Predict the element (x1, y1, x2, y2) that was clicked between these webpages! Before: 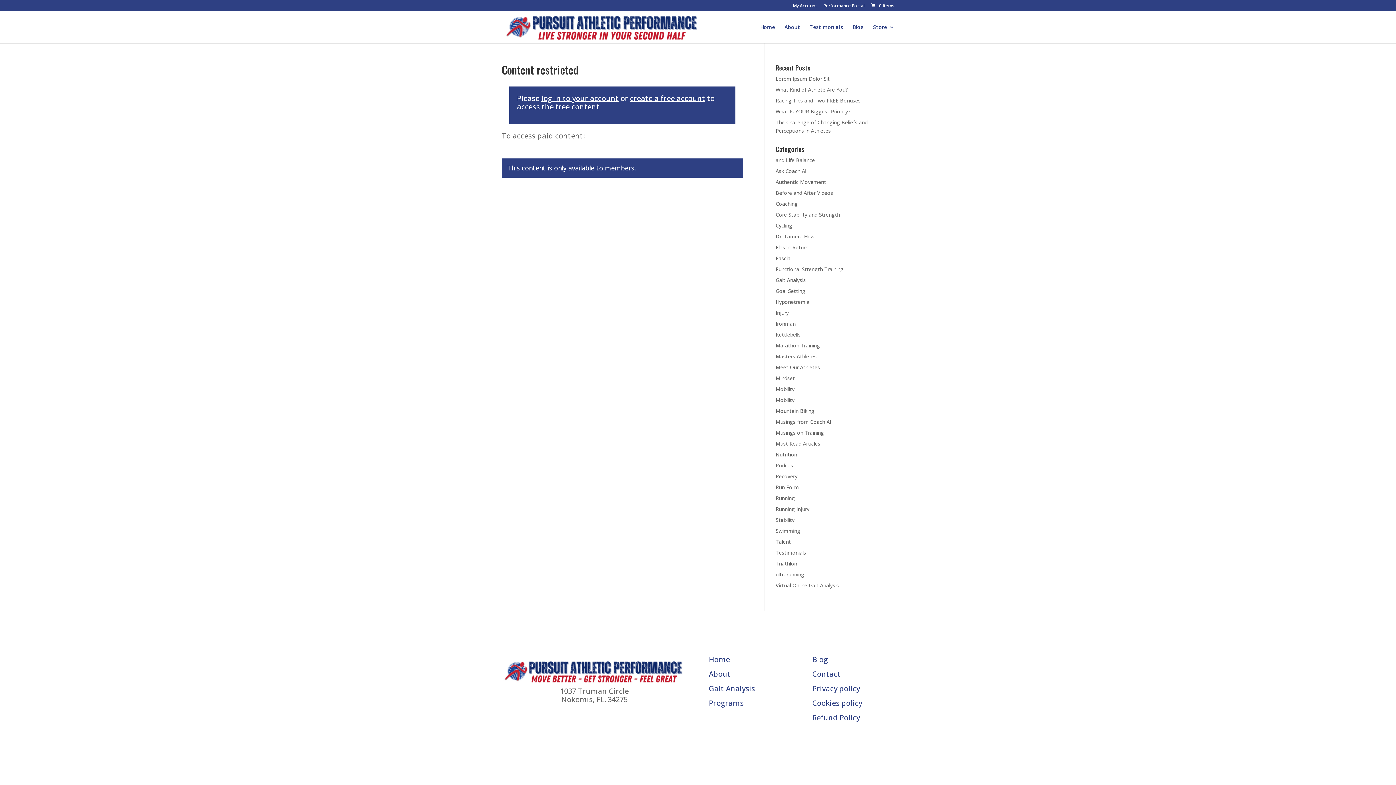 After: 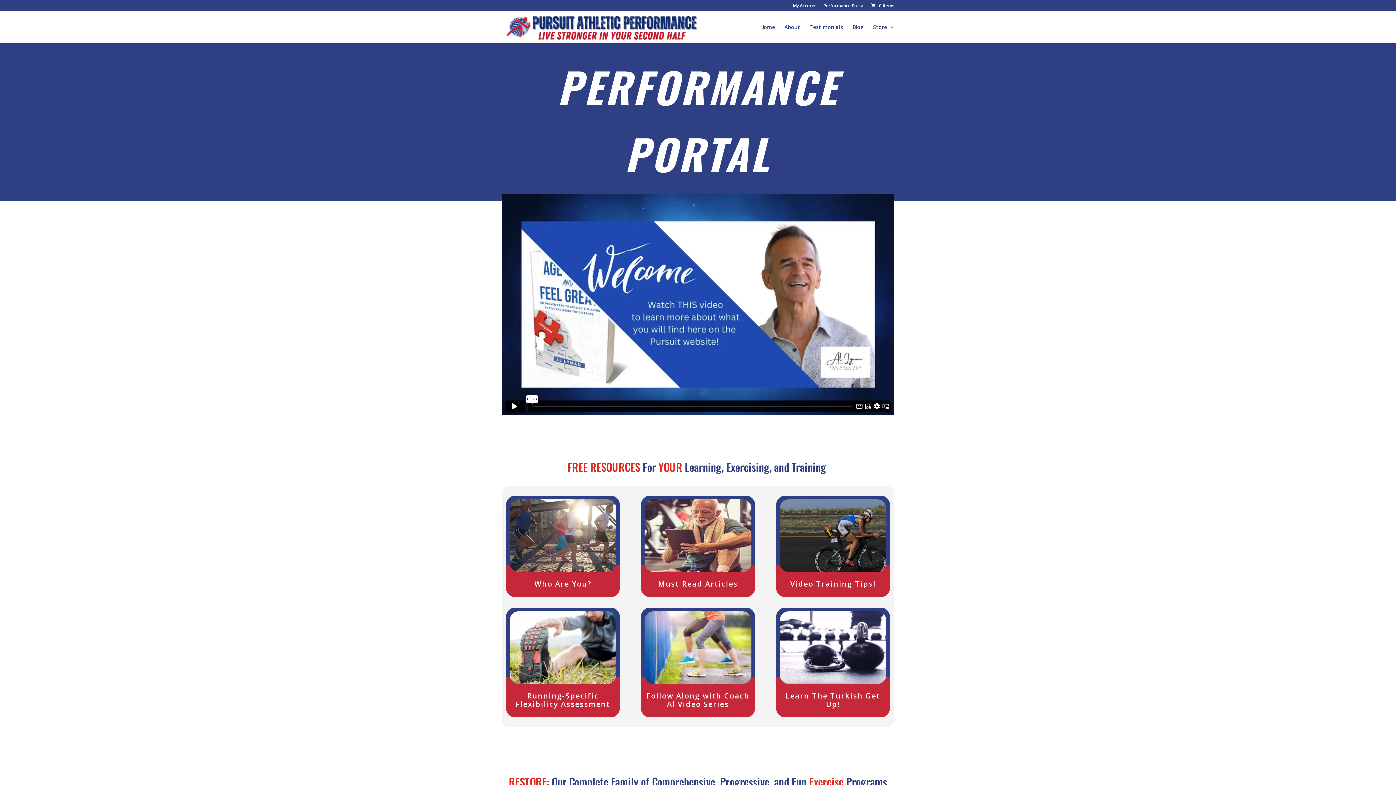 Action: label: Performance Portal bbox: (823, 3, 864, 11)